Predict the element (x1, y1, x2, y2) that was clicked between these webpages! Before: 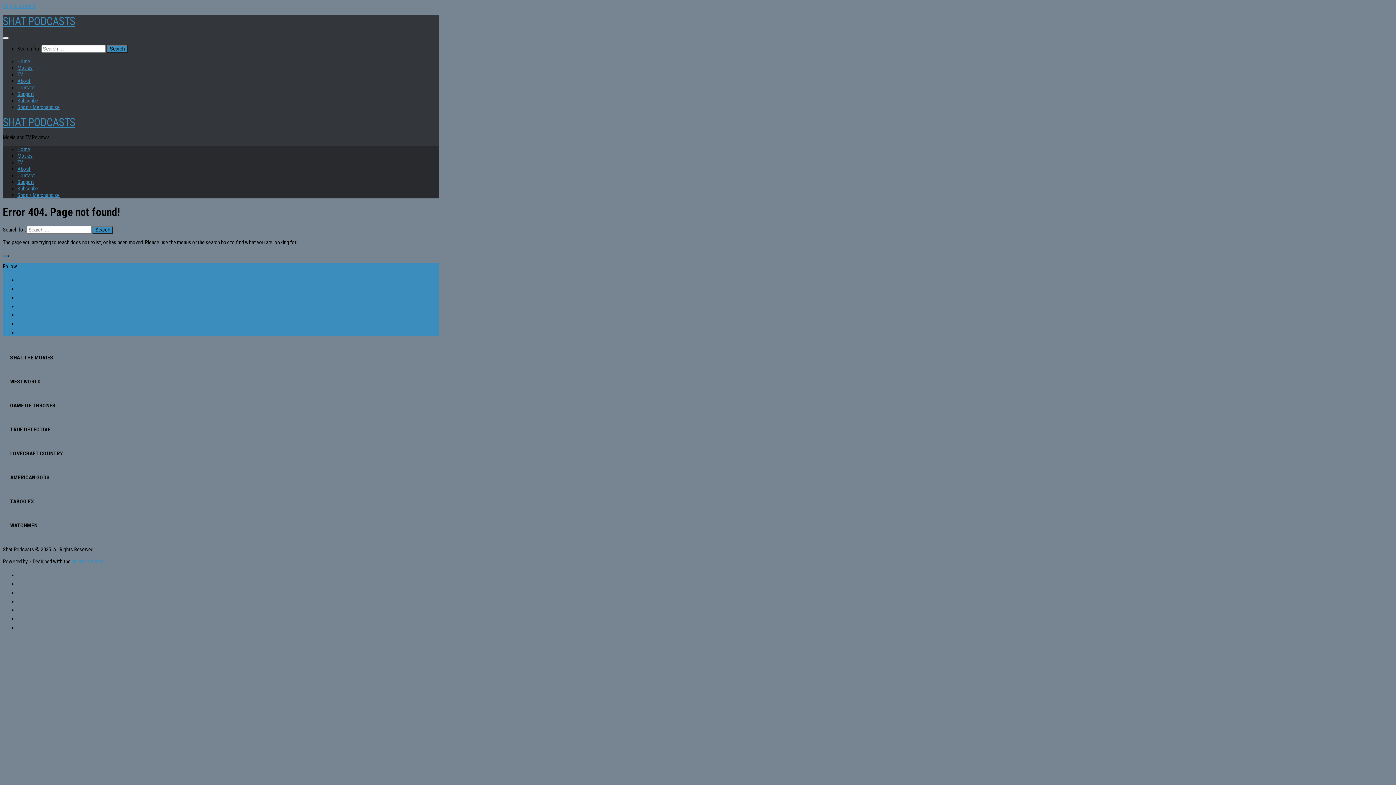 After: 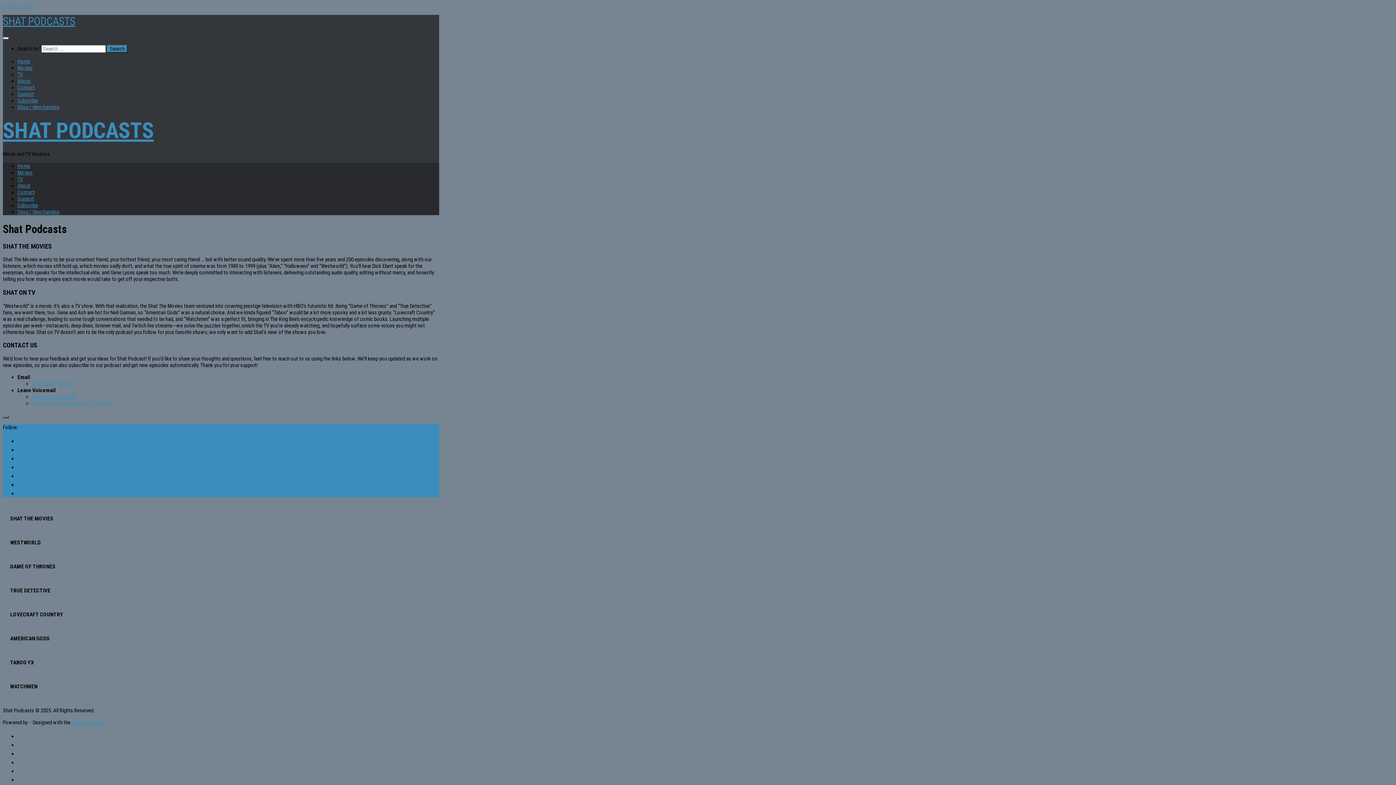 Action: label: SHAT PODCASTS bbox: (2, 116, 75, 128)